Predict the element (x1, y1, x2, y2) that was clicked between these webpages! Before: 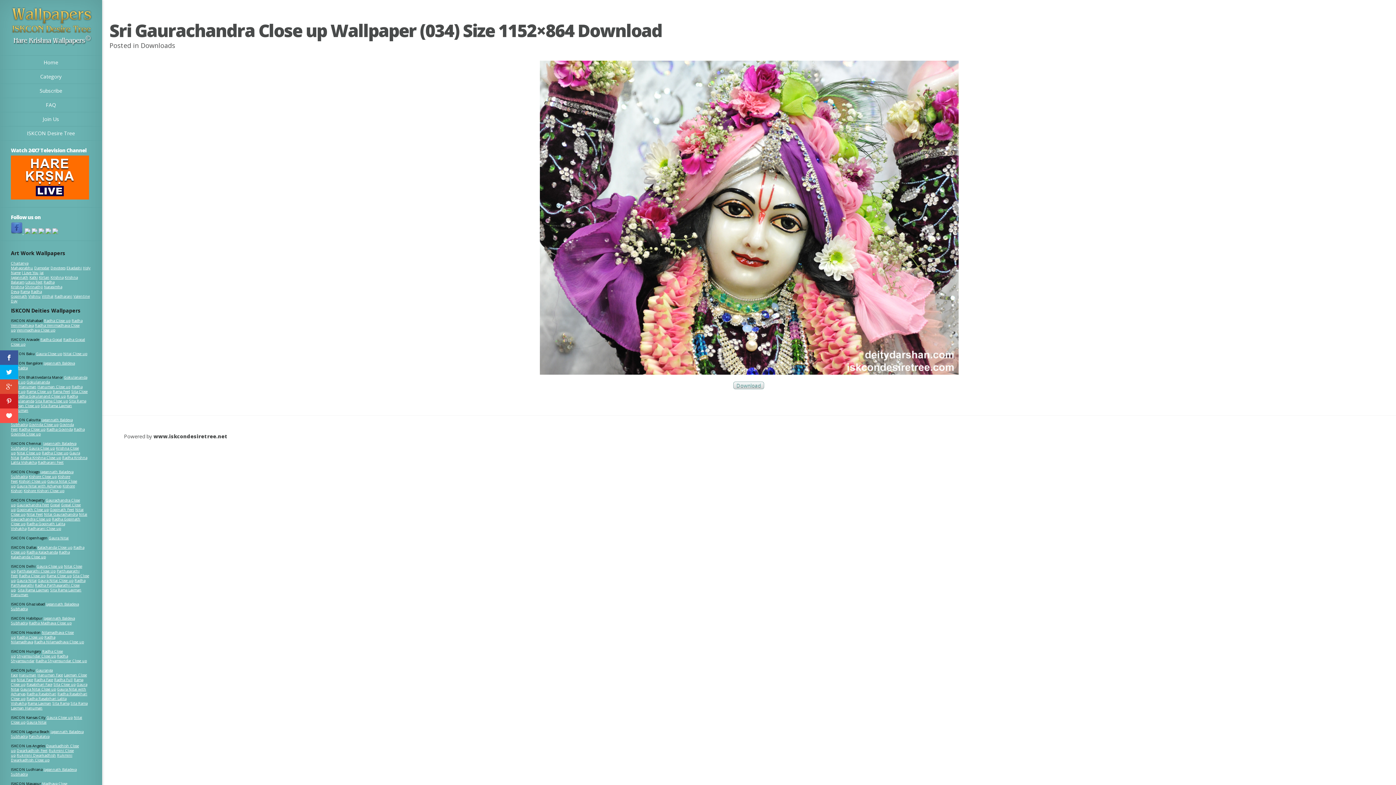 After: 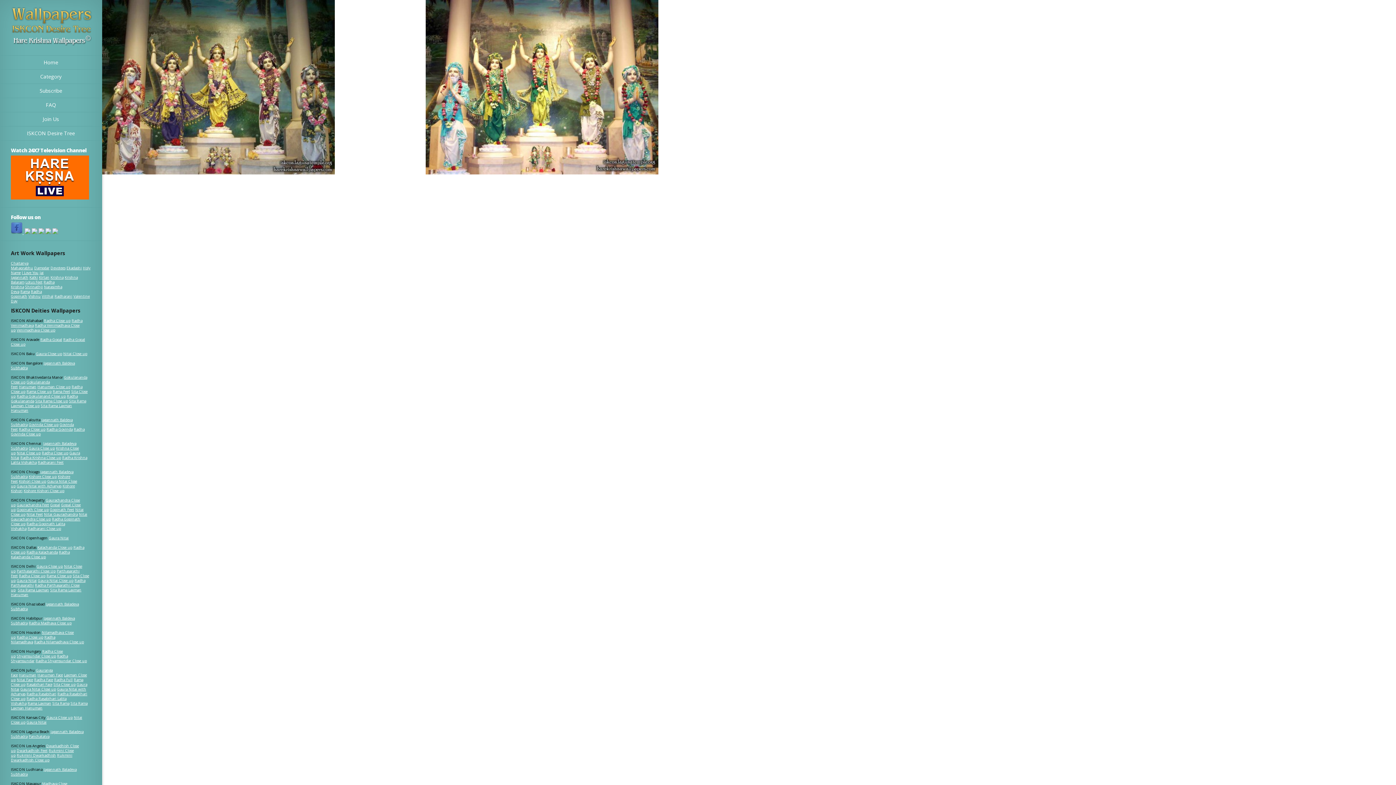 Action: label: Panchatatva bbox: (28, 734, 49, 739)